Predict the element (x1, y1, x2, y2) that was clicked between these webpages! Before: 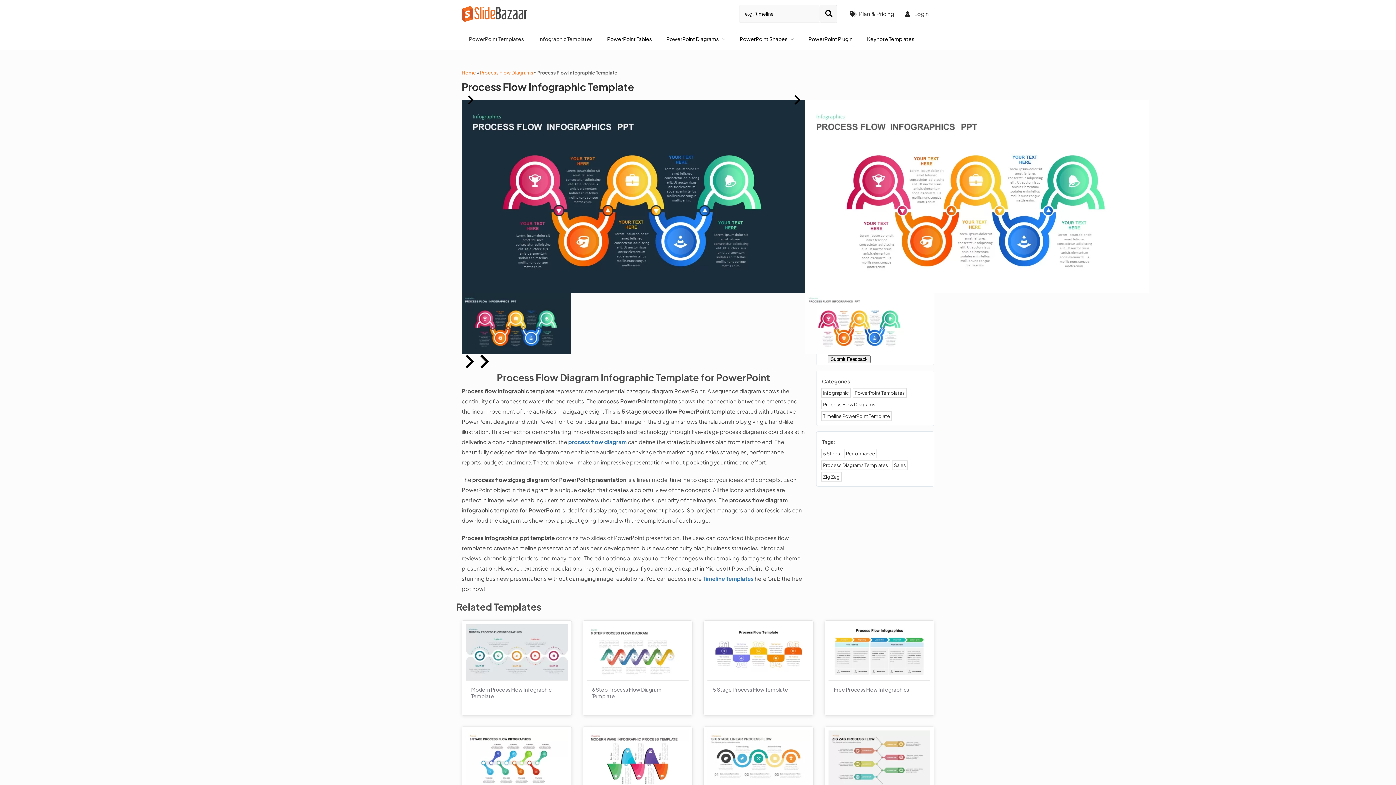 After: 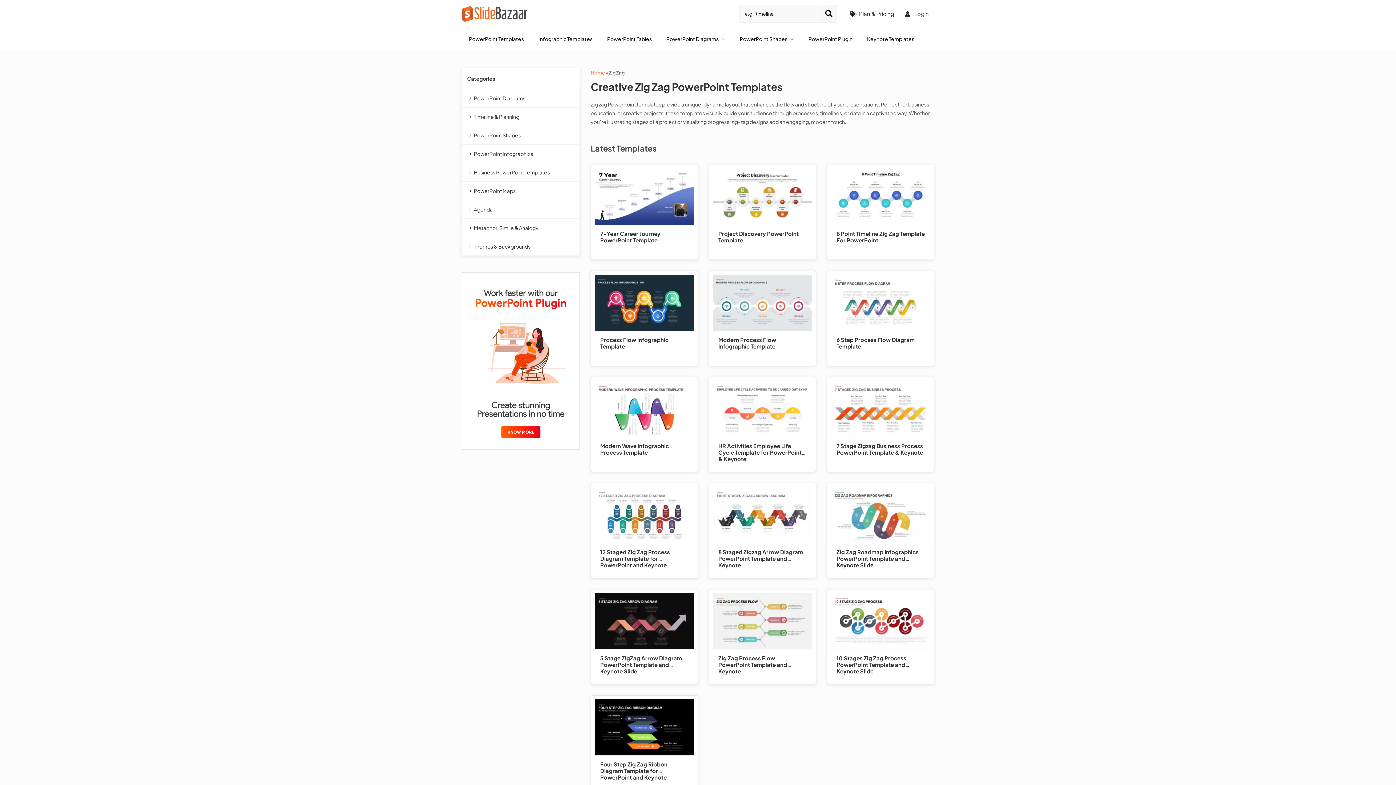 Action: label: Zig Zag bbox: (821, 472, 841, 481)